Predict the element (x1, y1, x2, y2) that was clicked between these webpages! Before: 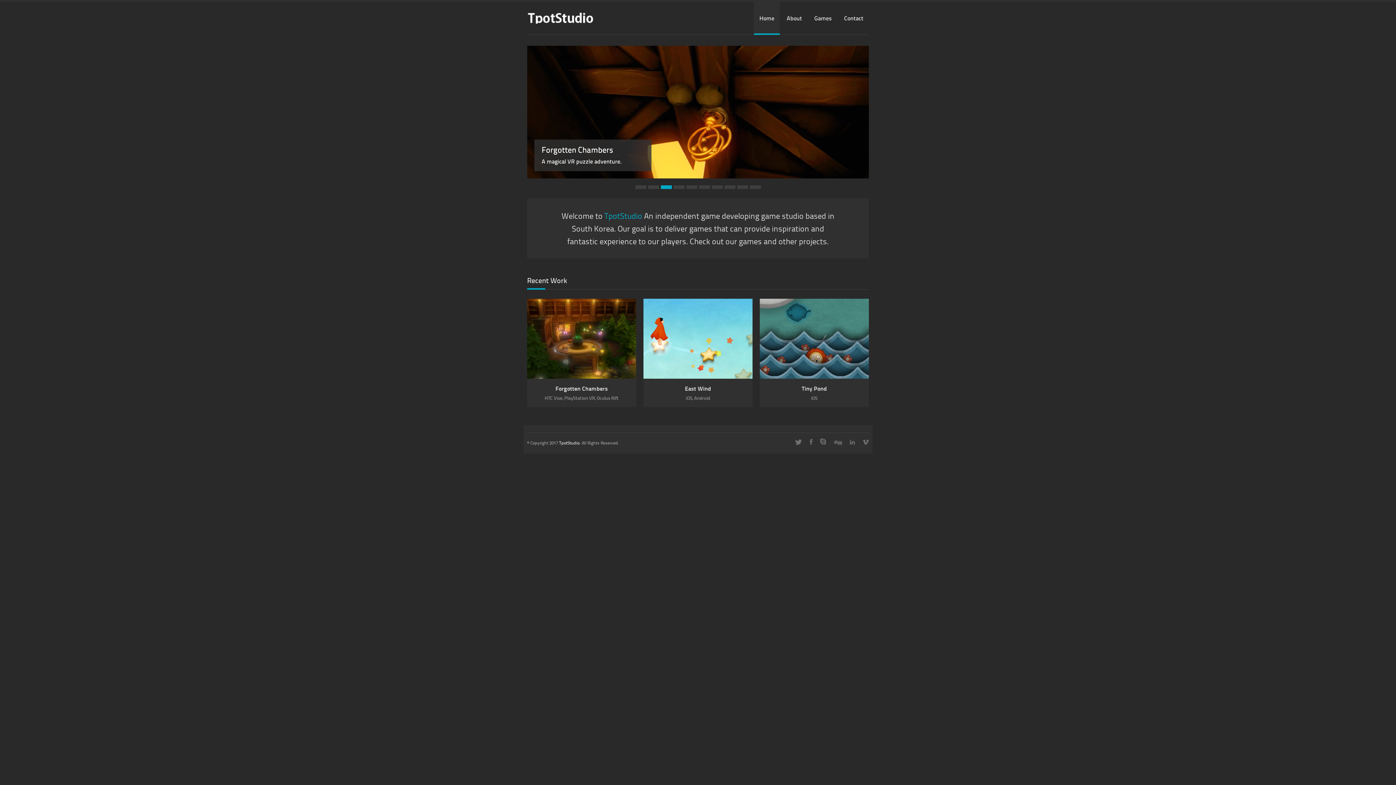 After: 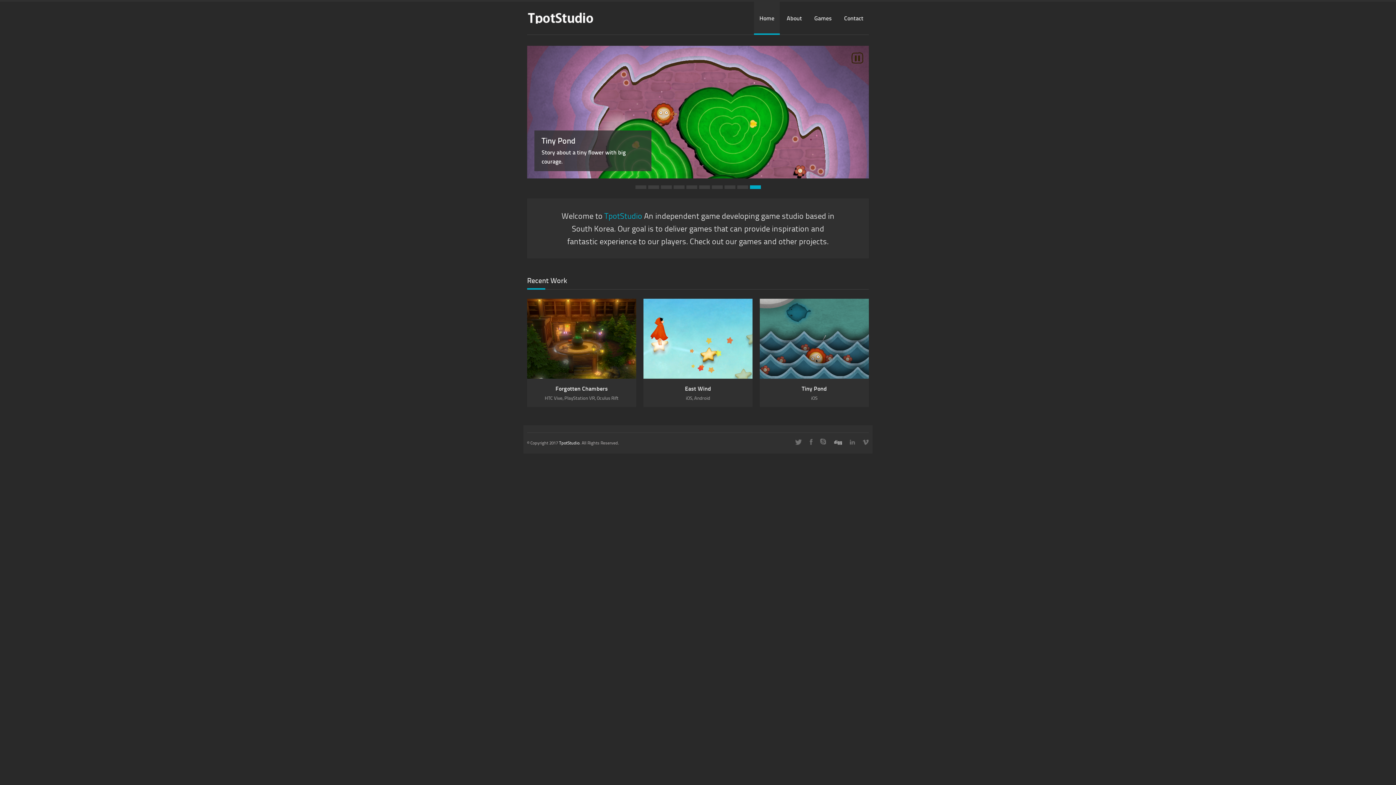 Action: bbox: (834, 440, 842, 445)